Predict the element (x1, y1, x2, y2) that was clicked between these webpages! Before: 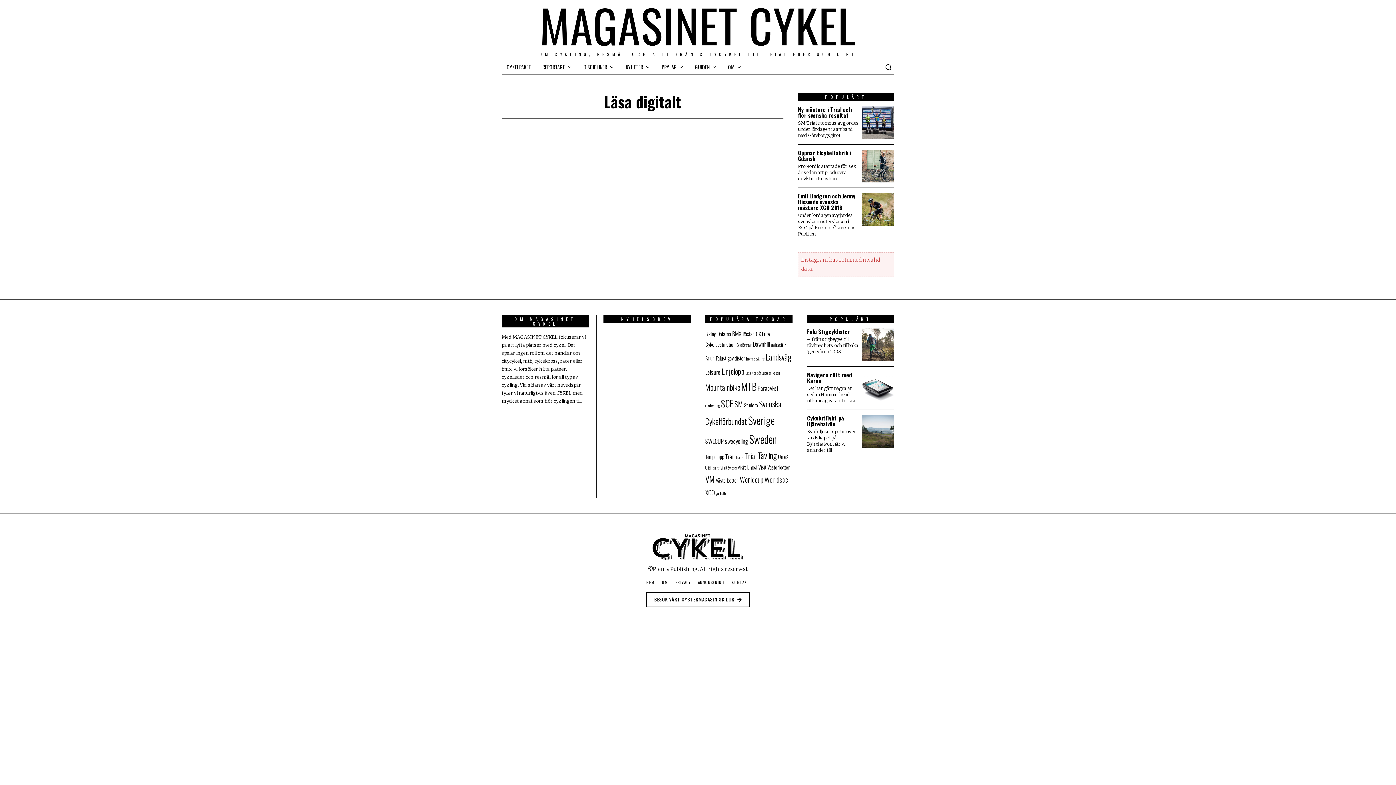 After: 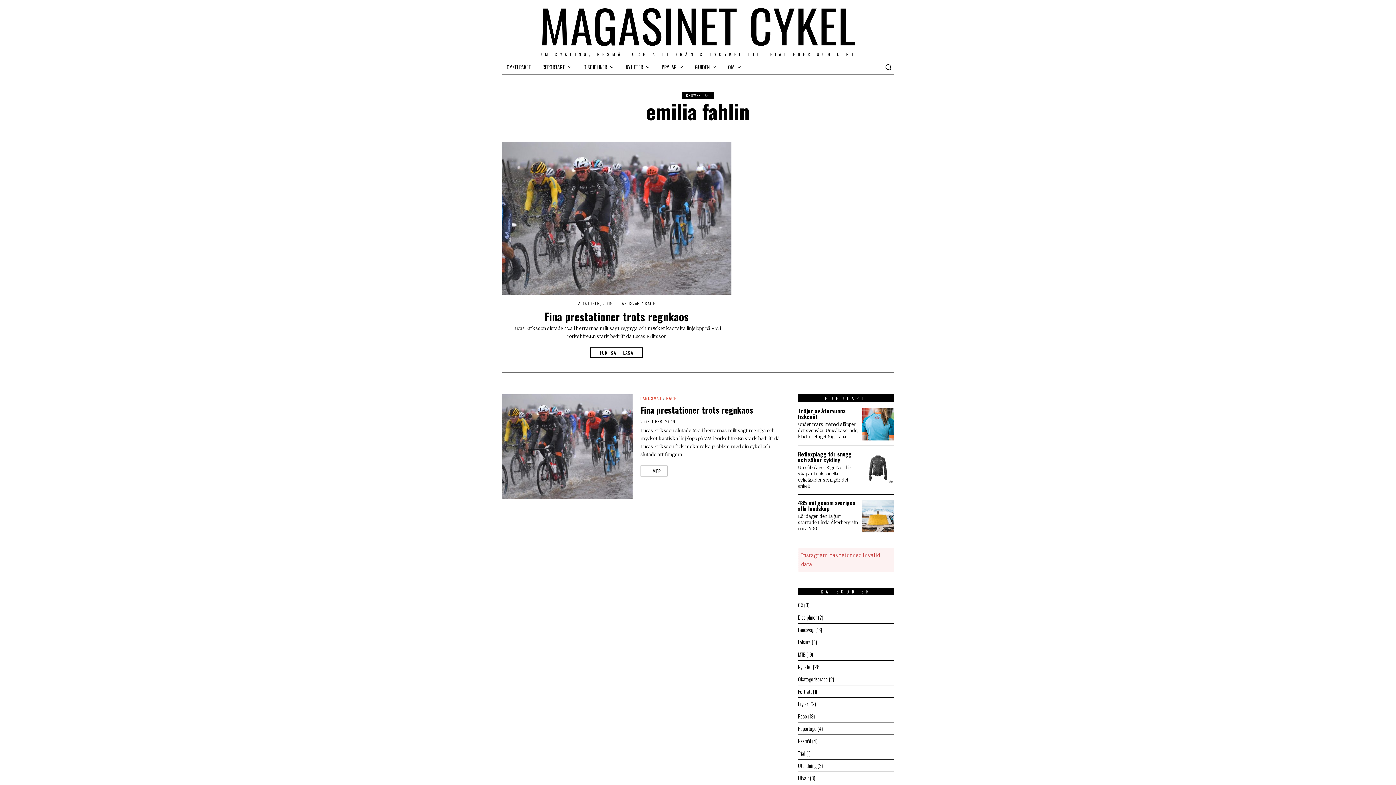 Action: bbox: (771, 342, 785, 348) label: emilia fahlin (1 objekt)